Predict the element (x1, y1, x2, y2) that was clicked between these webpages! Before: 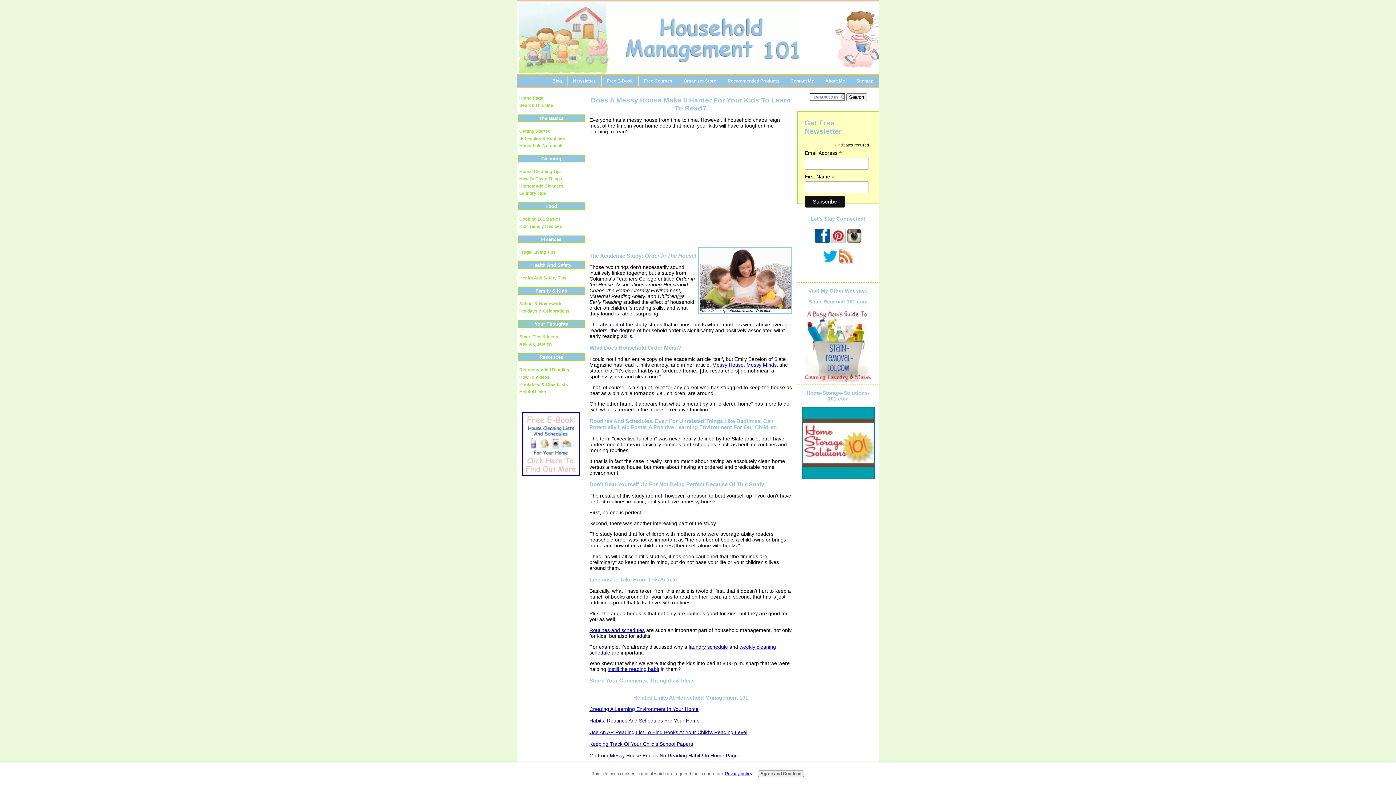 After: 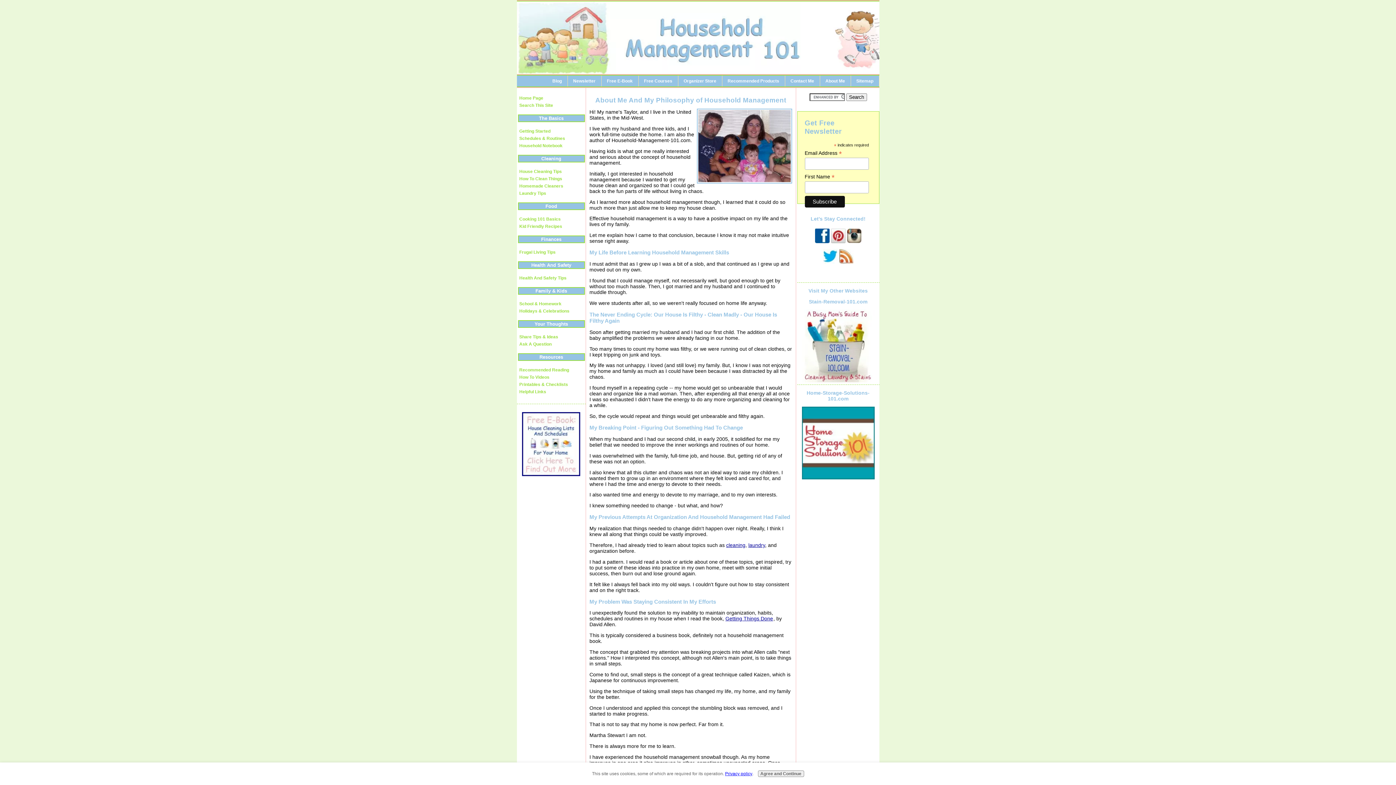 Action: label: About Me bbox: (820, 75, 851, 86)